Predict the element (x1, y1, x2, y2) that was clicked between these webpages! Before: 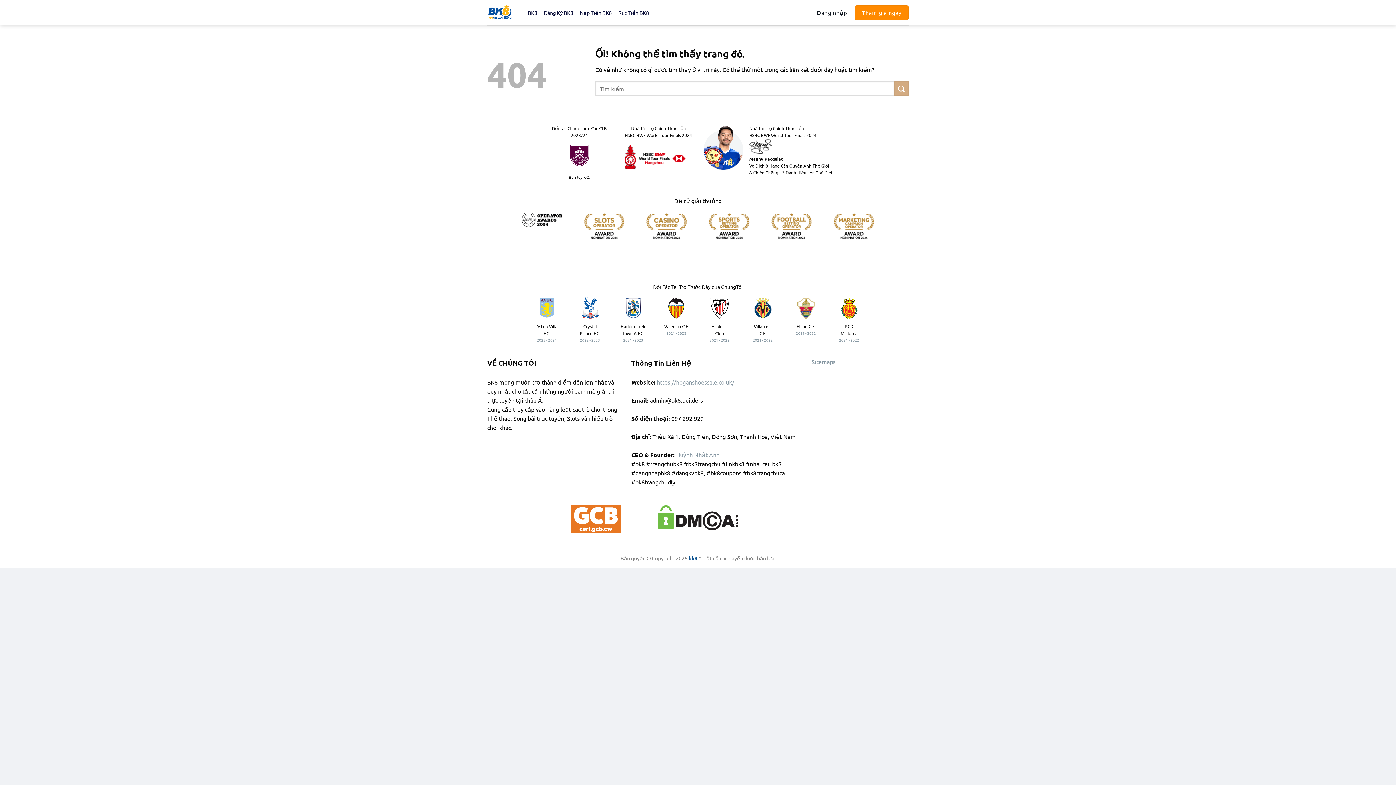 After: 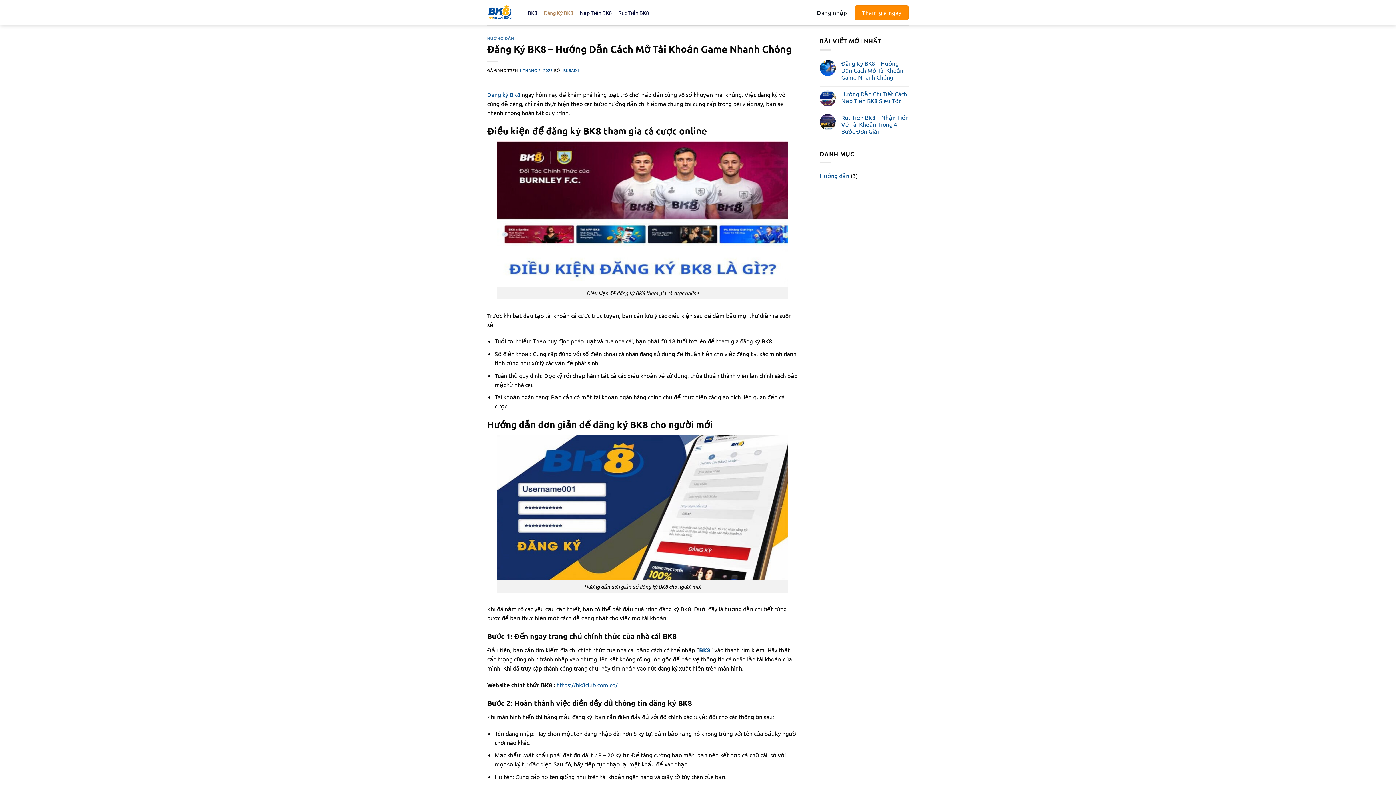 Action: bbox: (544, 6, 573, 19) label: Đăng Ký BK8